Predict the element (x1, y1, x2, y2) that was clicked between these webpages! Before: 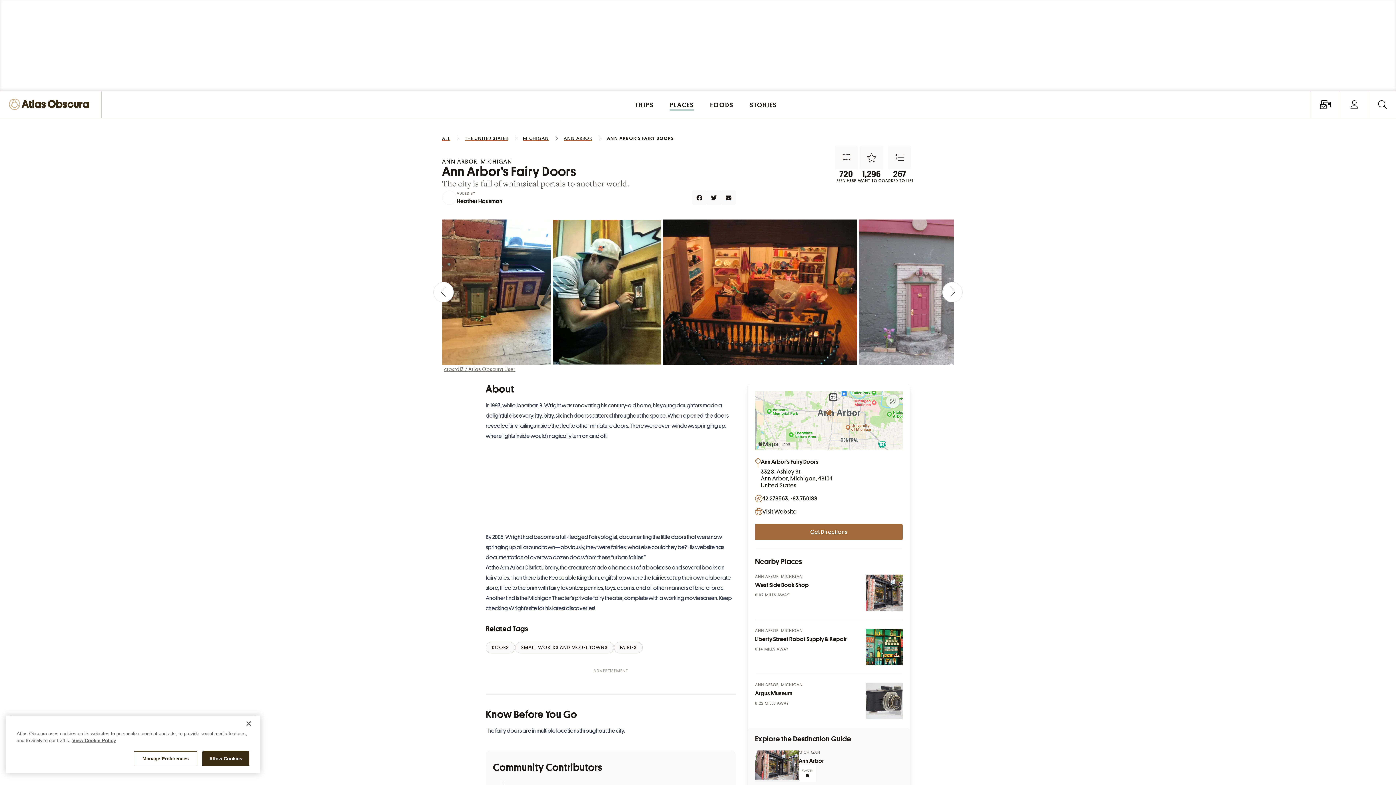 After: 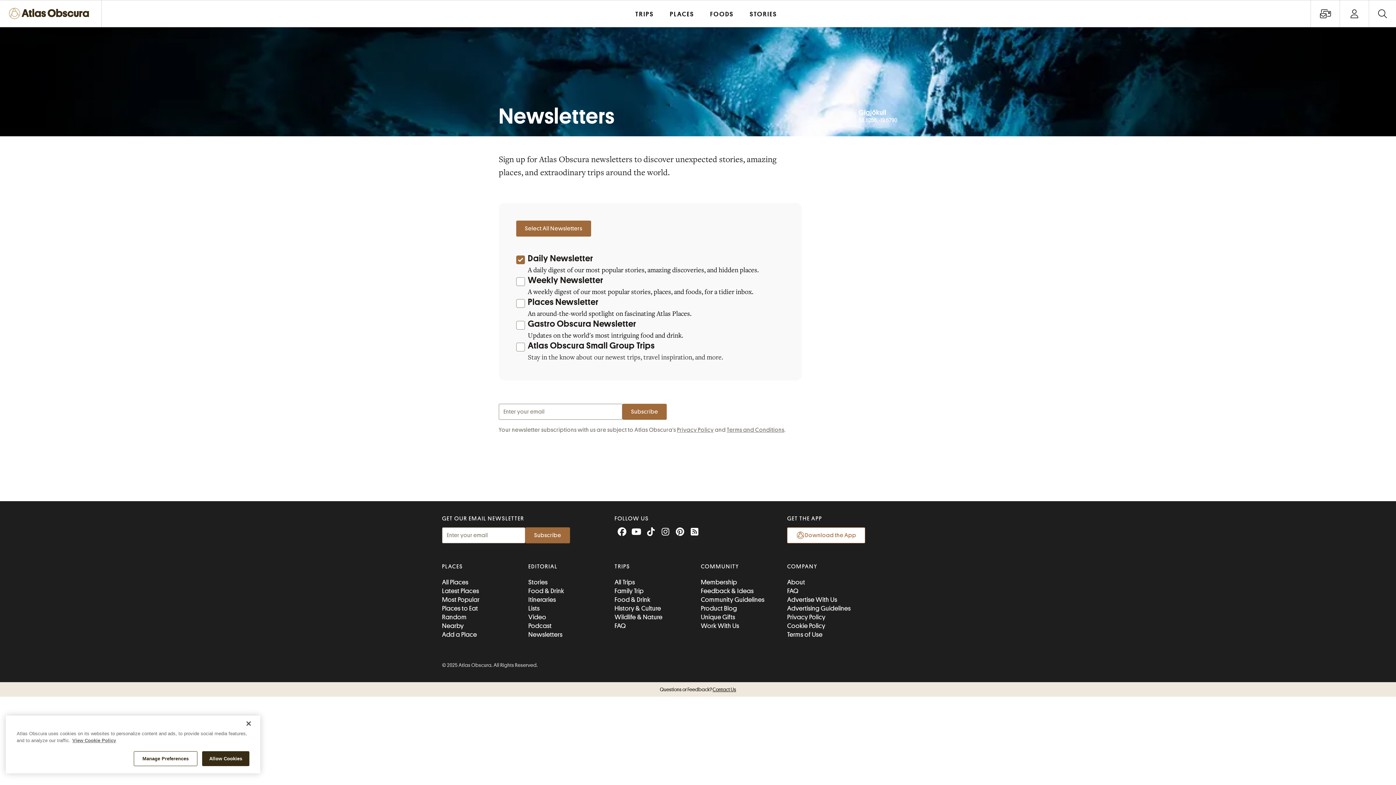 Action: label: Open newsletter menu
View all newsletters bbox: (1310, 90, 1340, 118)